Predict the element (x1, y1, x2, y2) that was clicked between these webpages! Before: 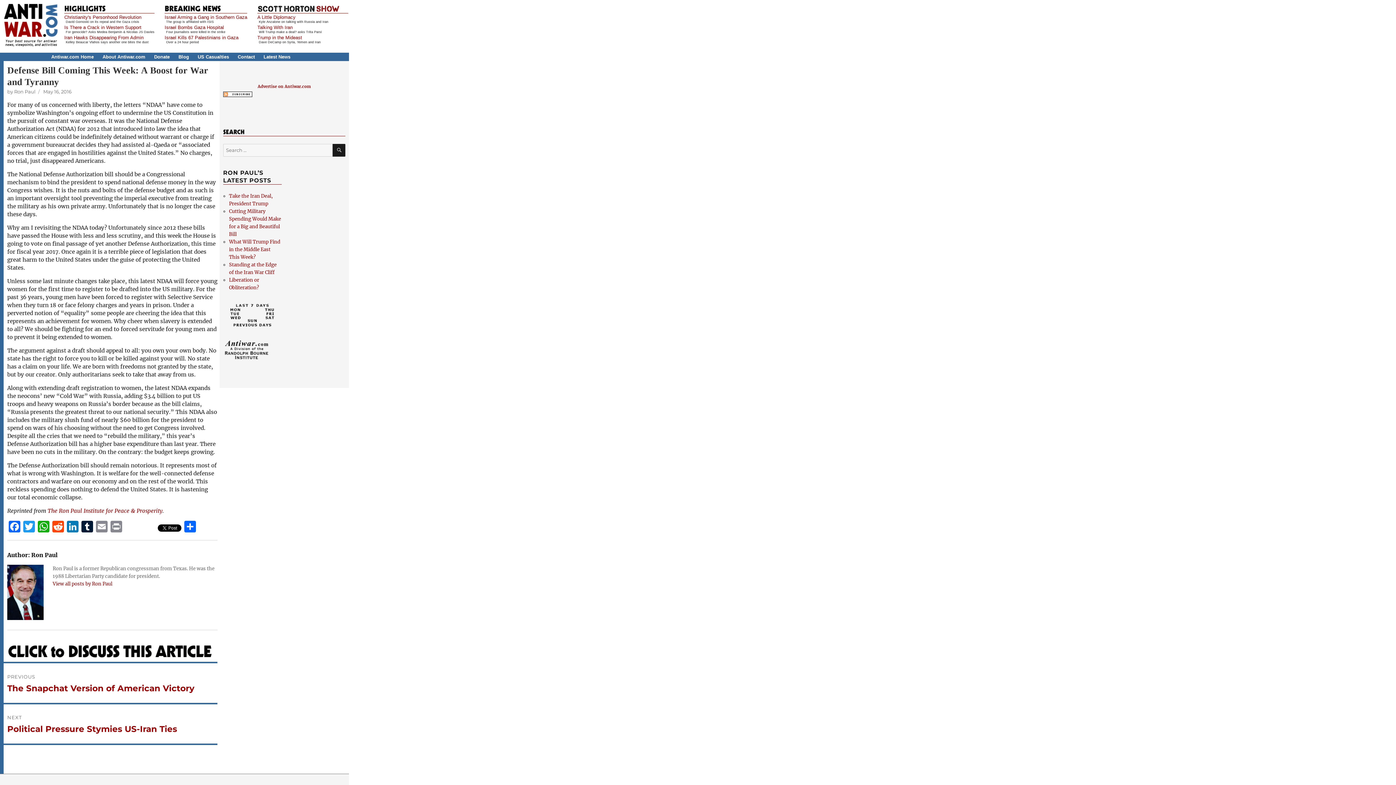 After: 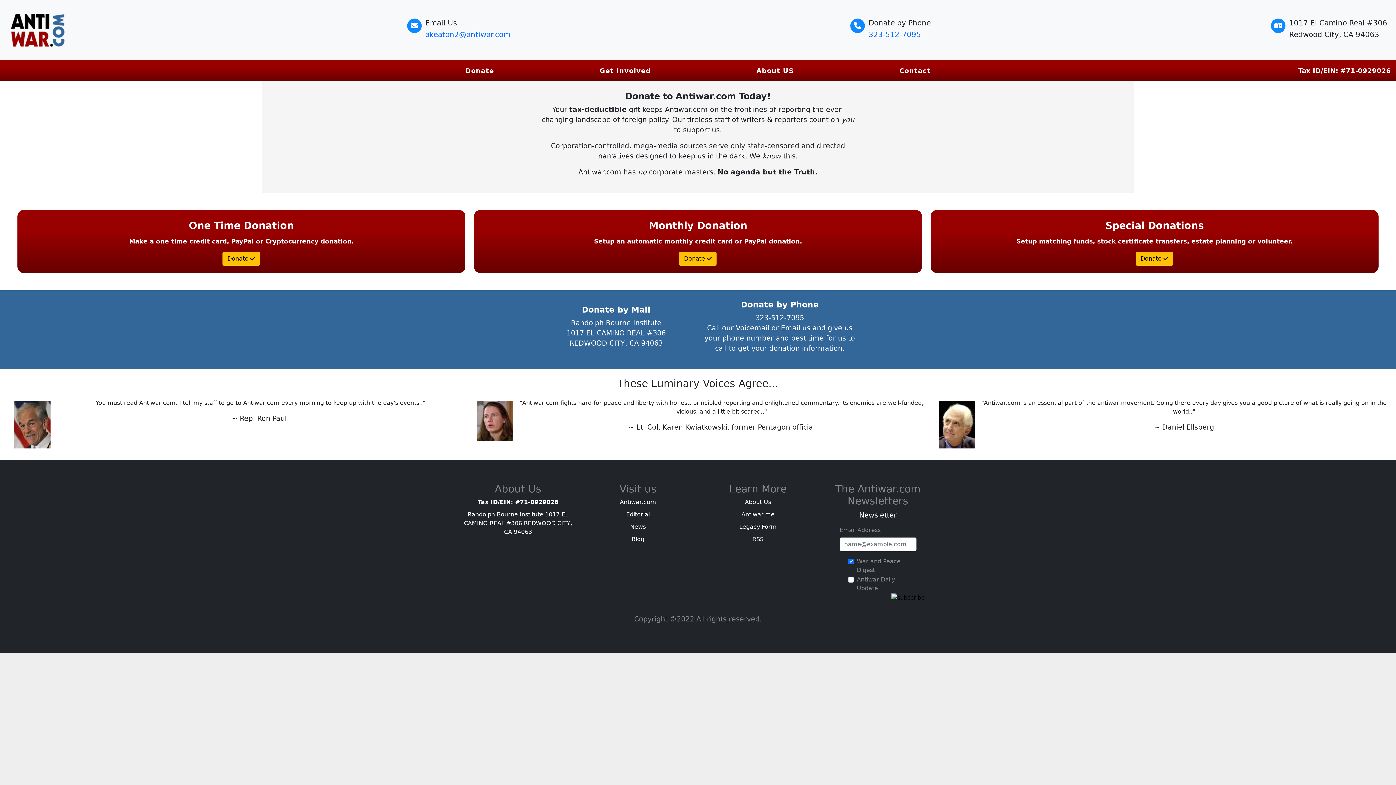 Action: bbox: (154, 54, 169, 59) label: Donate